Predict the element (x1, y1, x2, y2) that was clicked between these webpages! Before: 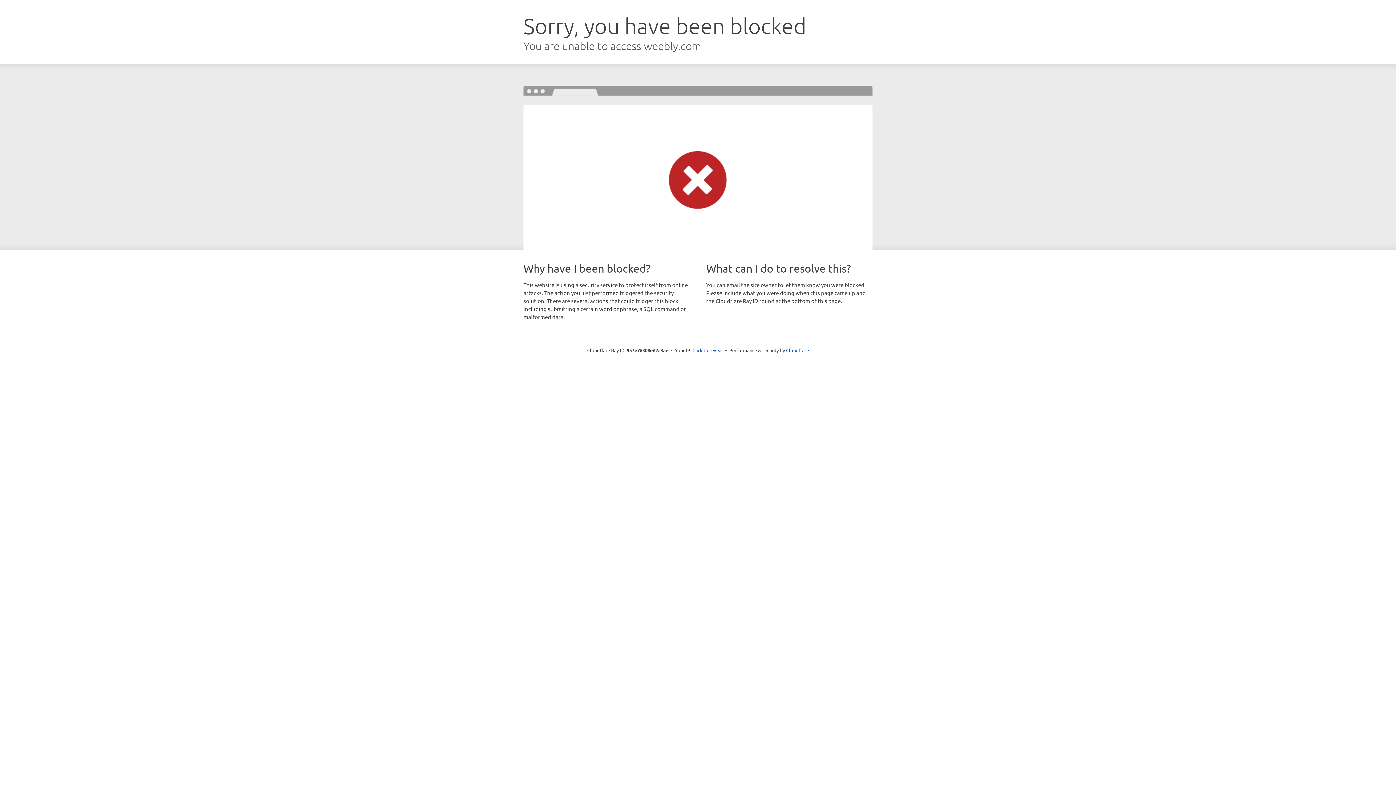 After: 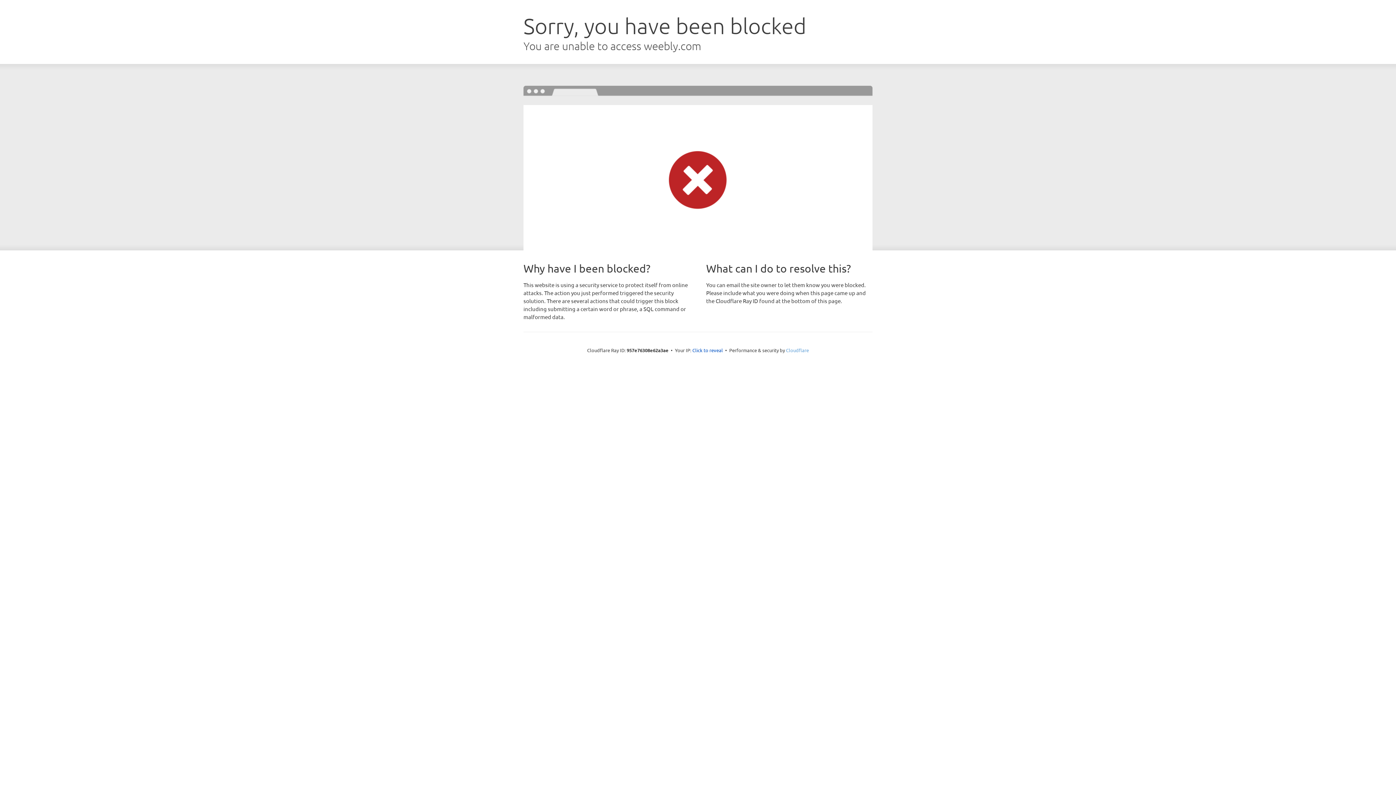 Action: bbox: (786, 347, 809, 353) label: Cloudflare